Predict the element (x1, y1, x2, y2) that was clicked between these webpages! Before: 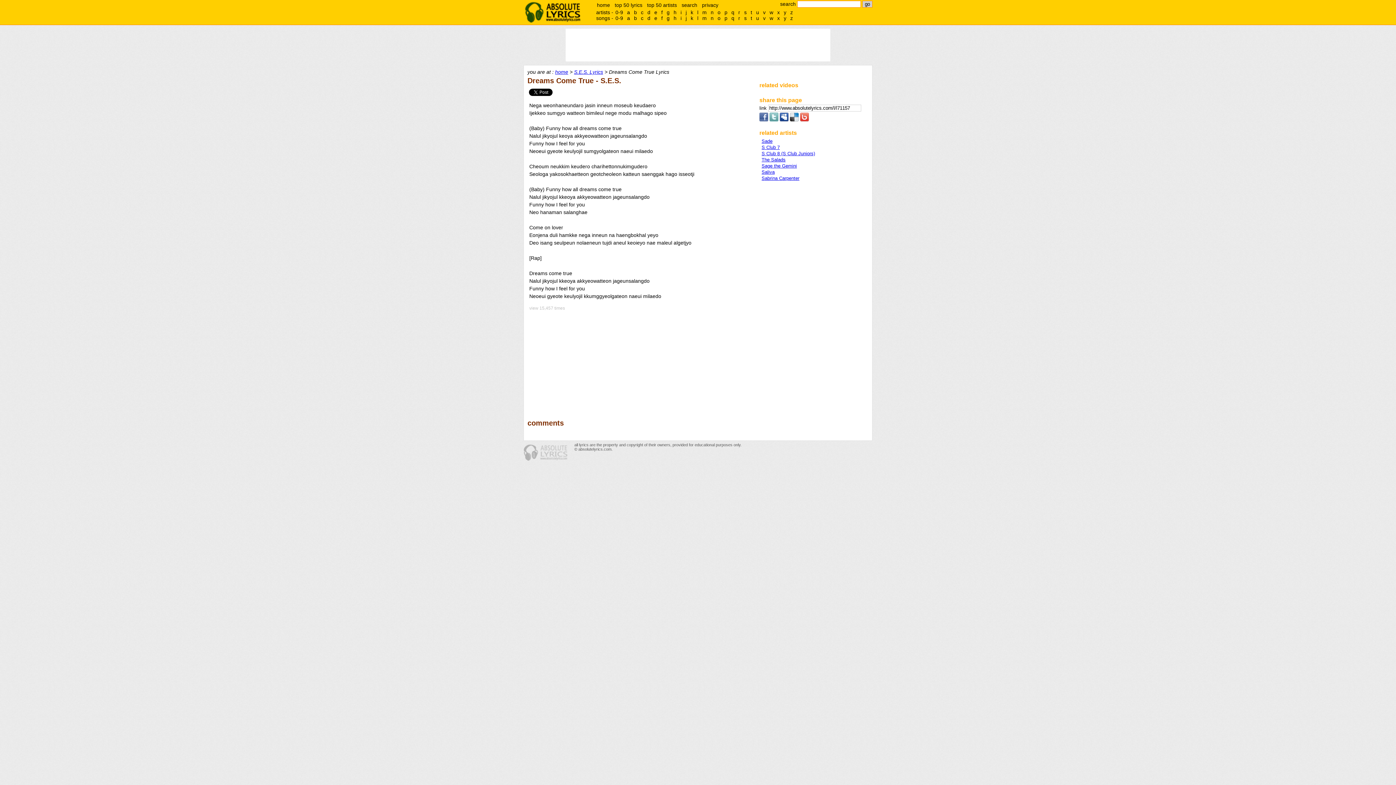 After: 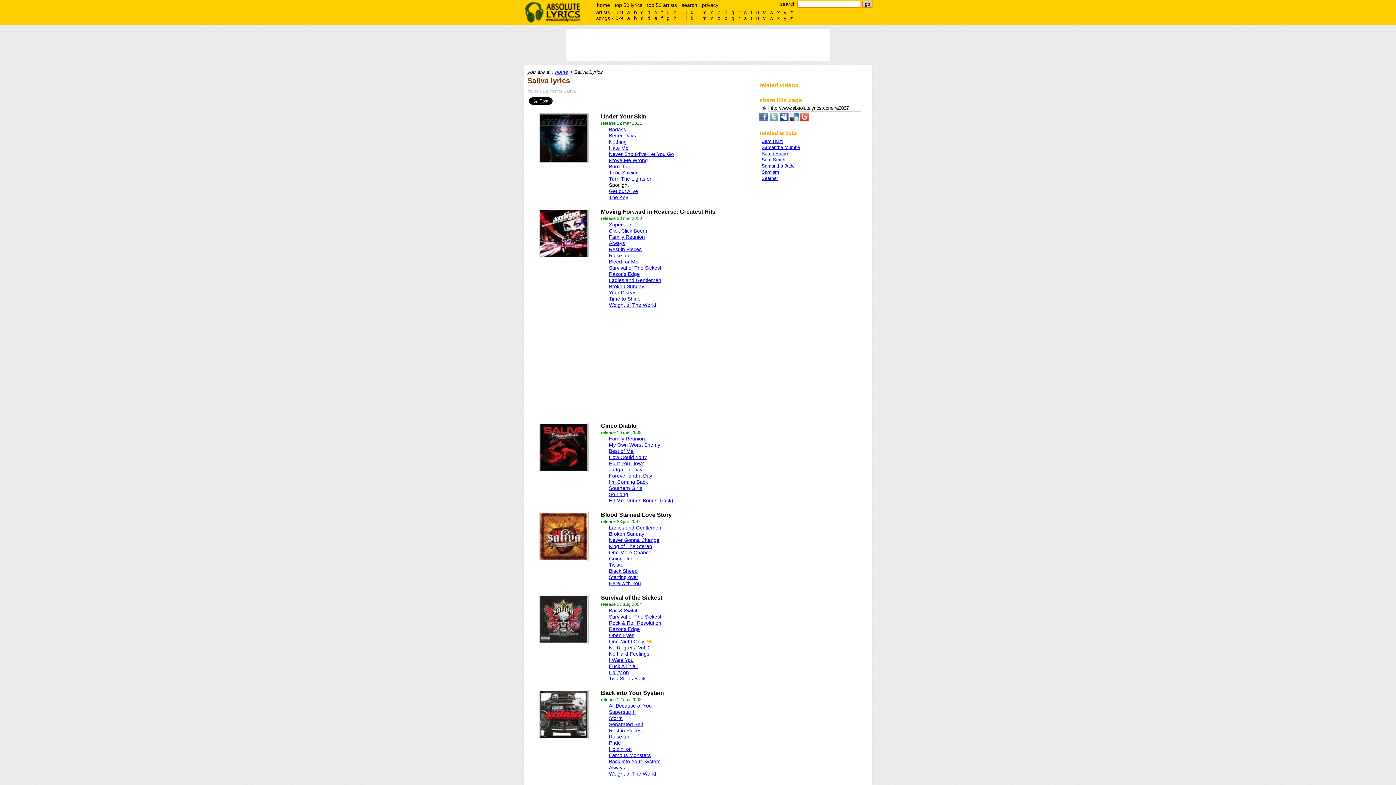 Action: label: Saliva bbox: (761, 169, 774, 174)